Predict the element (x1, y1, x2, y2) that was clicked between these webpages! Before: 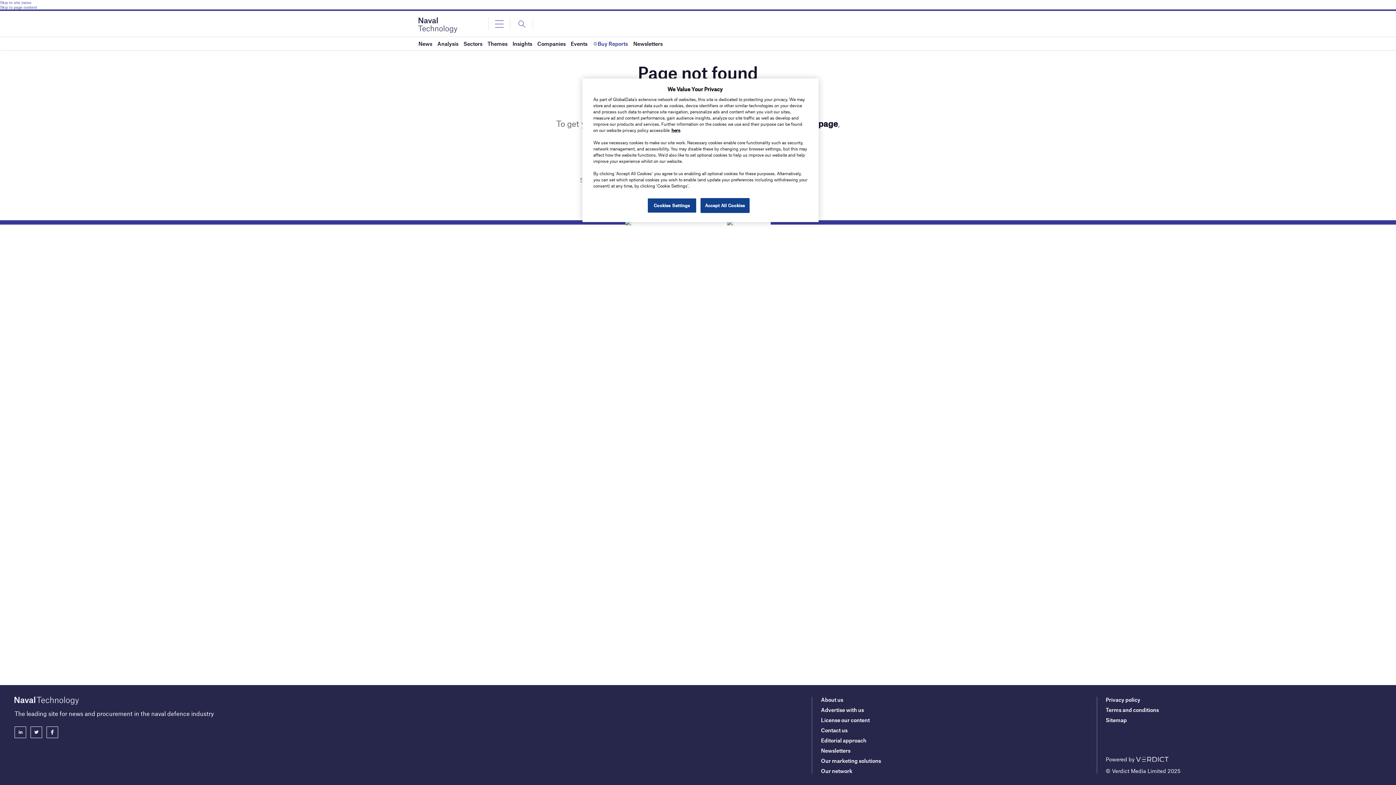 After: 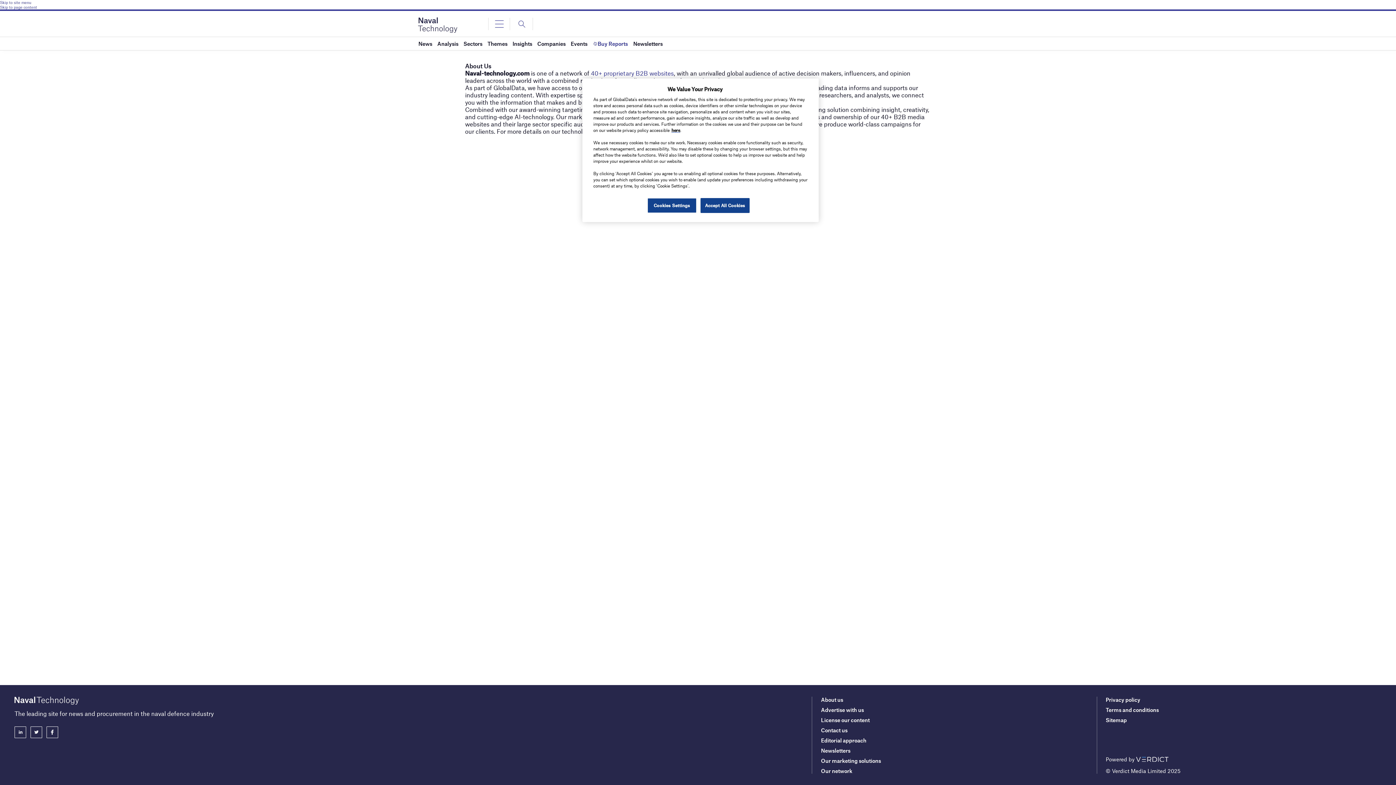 Action: label: About us bbox: (821, 696, 843, 703)